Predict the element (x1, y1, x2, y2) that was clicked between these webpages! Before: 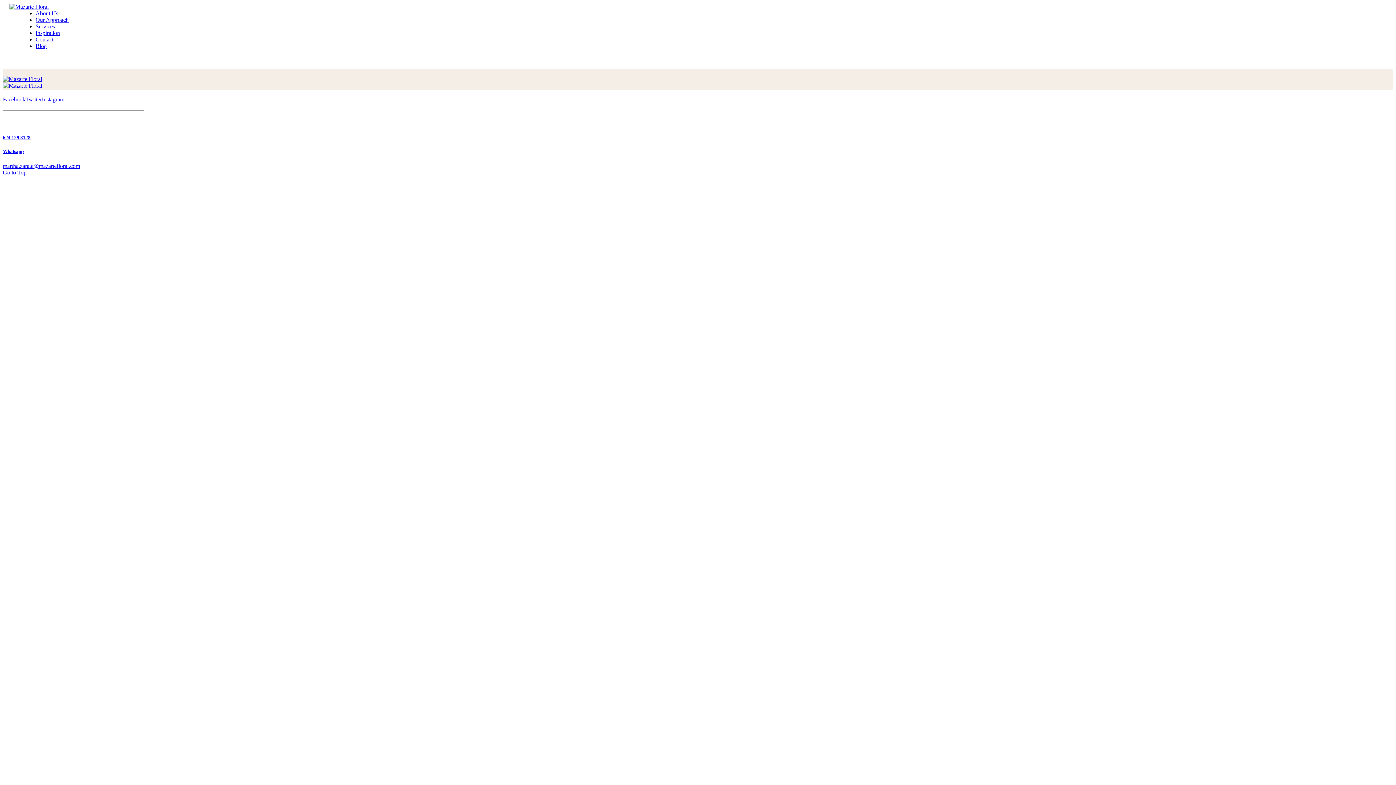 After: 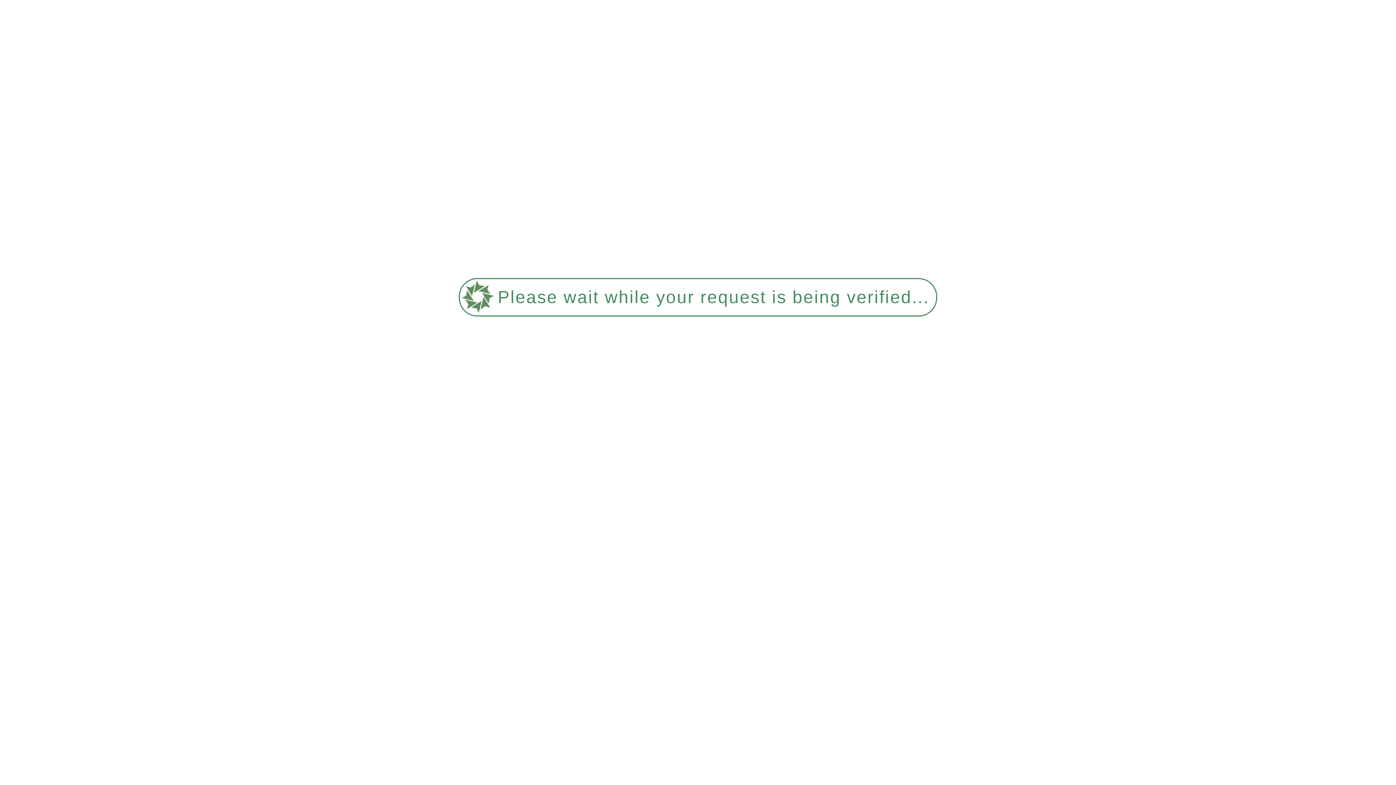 Action: bbox: (2, 76, 42, 82)